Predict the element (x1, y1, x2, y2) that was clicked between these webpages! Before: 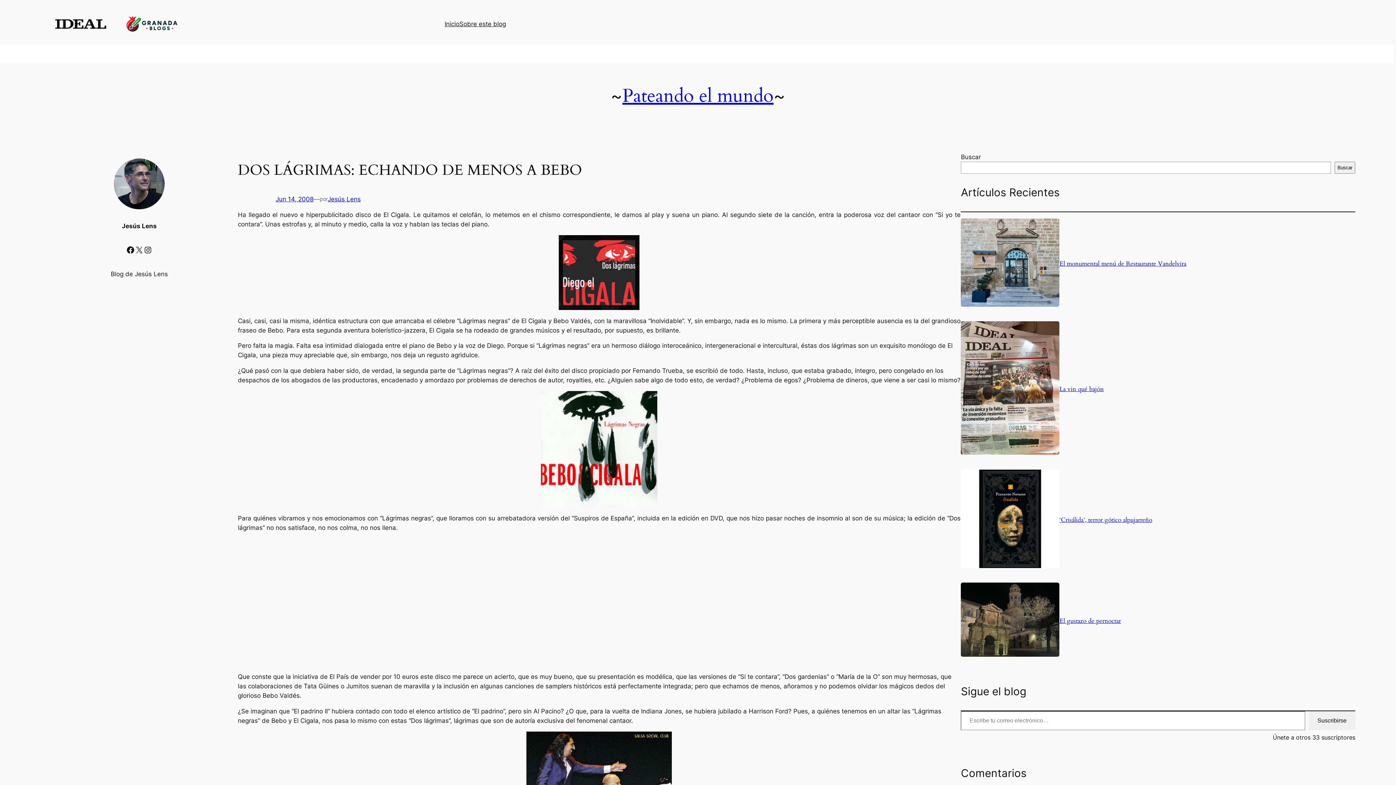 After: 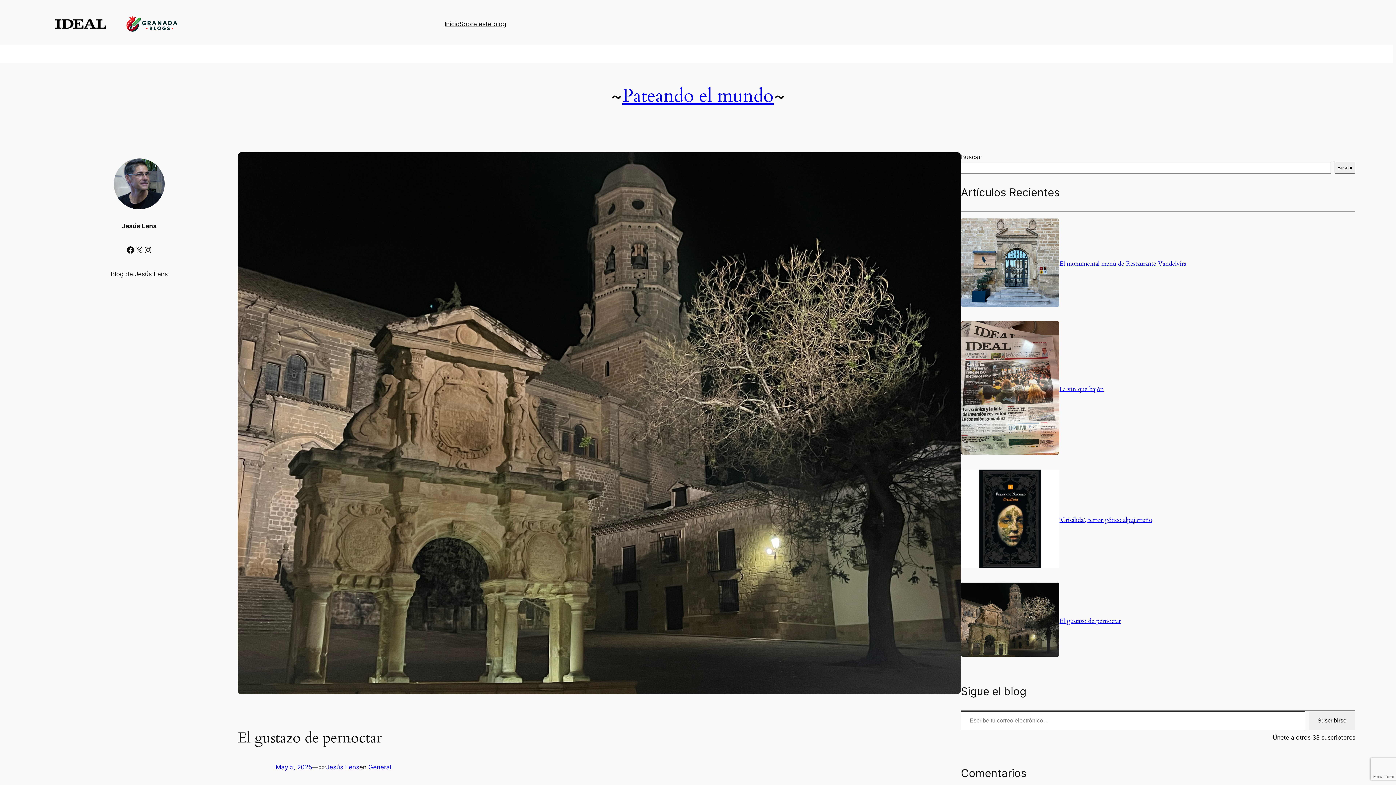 Action: label: El gustazo de pernoctar bbox: (1059, 616, 1121, 625)